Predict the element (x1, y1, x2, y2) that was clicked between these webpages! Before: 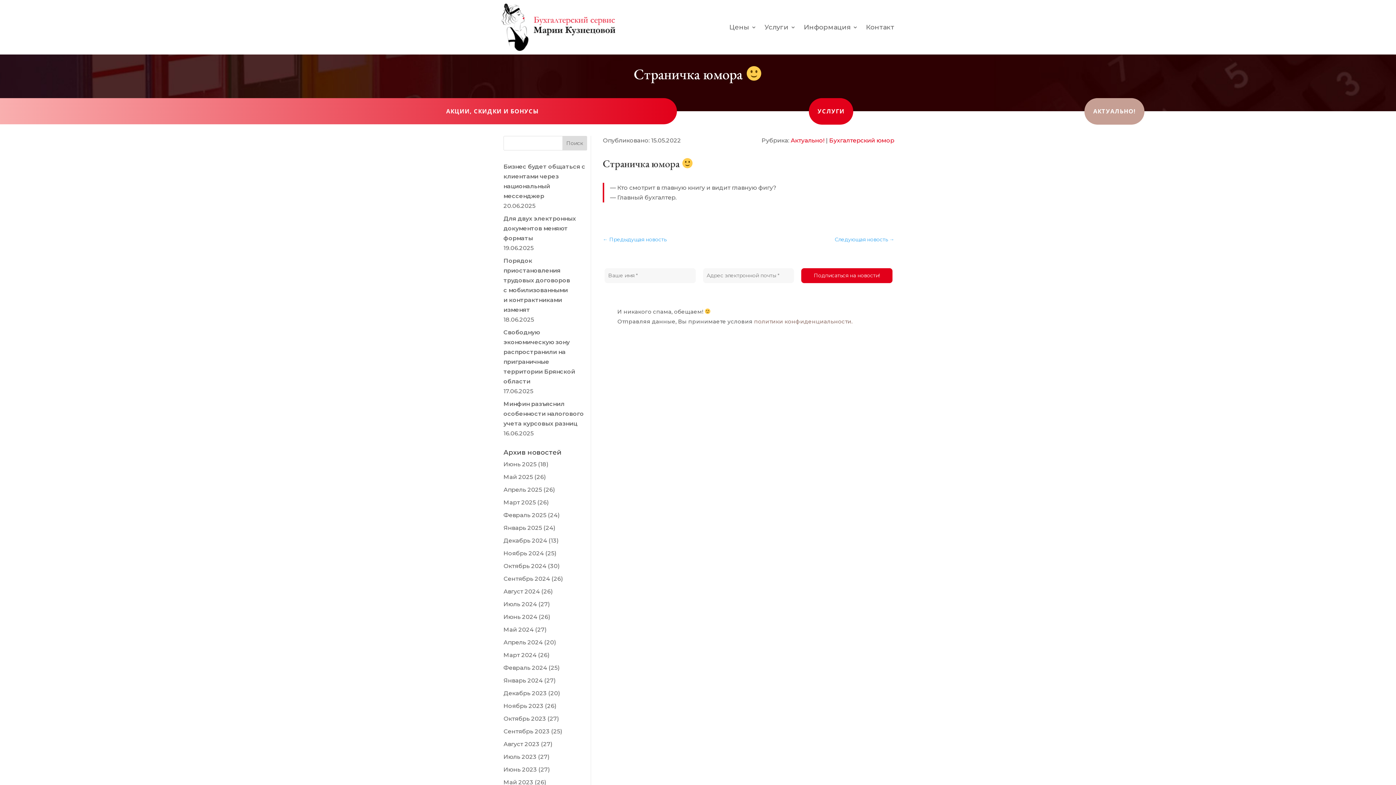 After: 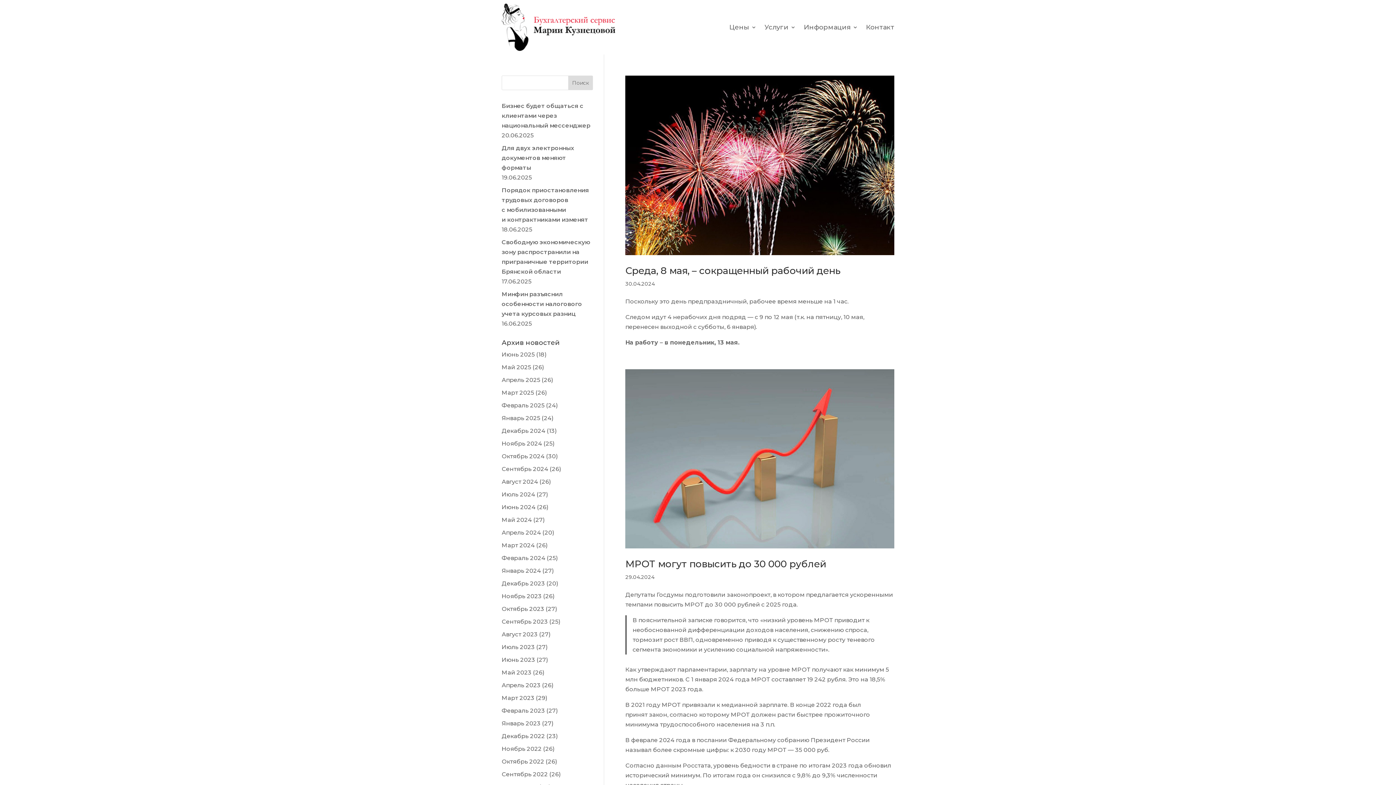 Action: bbox: (503, 639, 542, 646) label: Апрель 2024